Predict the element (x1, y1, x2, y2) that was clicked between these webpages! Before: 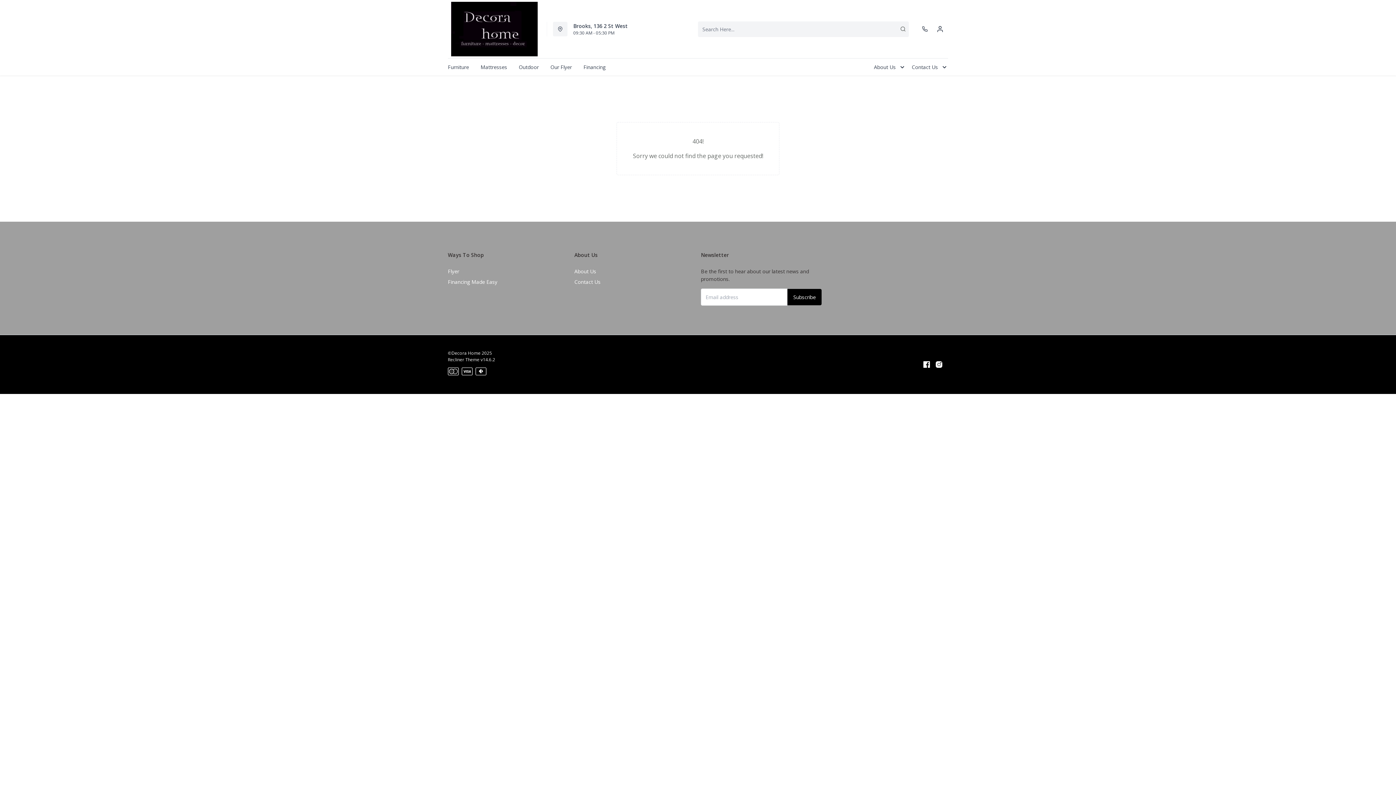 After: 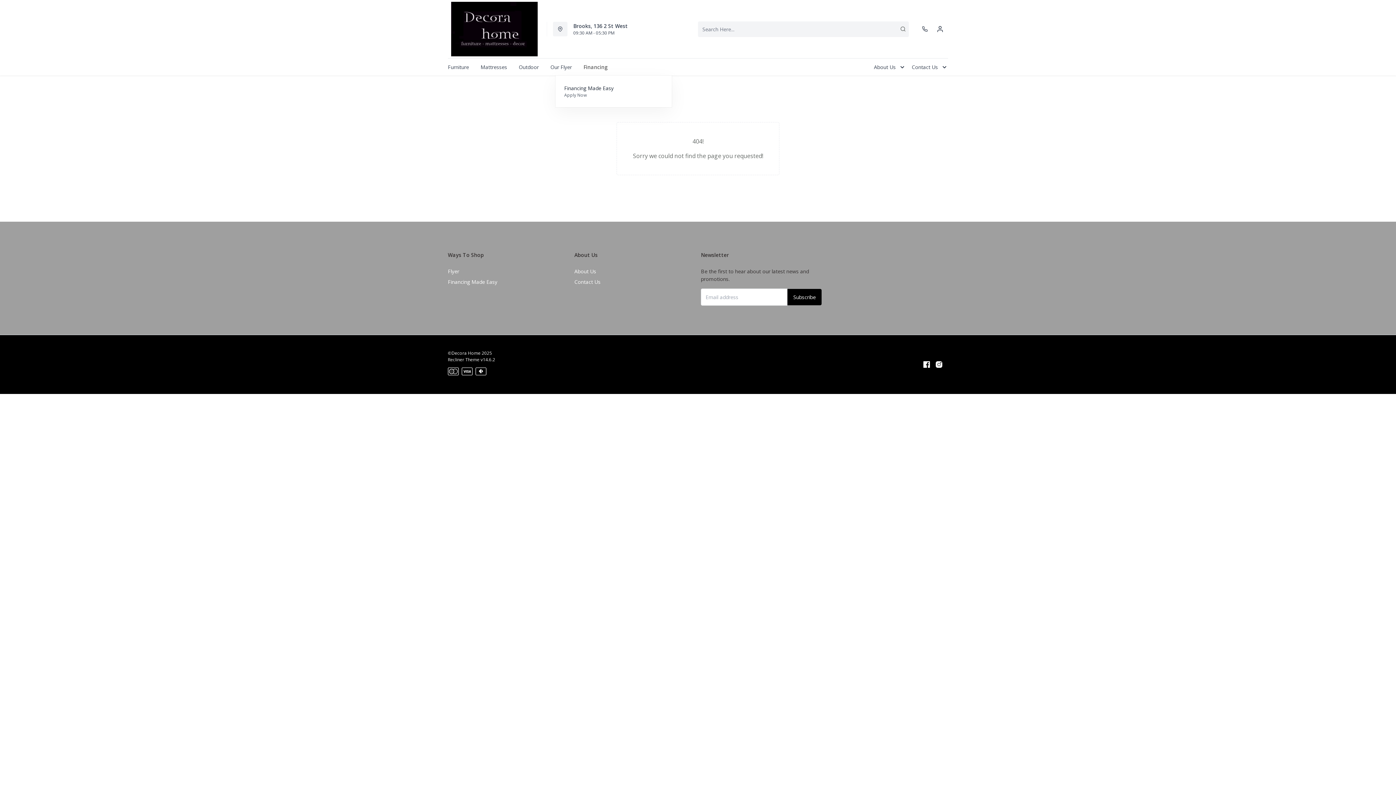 Action: label: Financing bbox: (577, 58, 611, 75)